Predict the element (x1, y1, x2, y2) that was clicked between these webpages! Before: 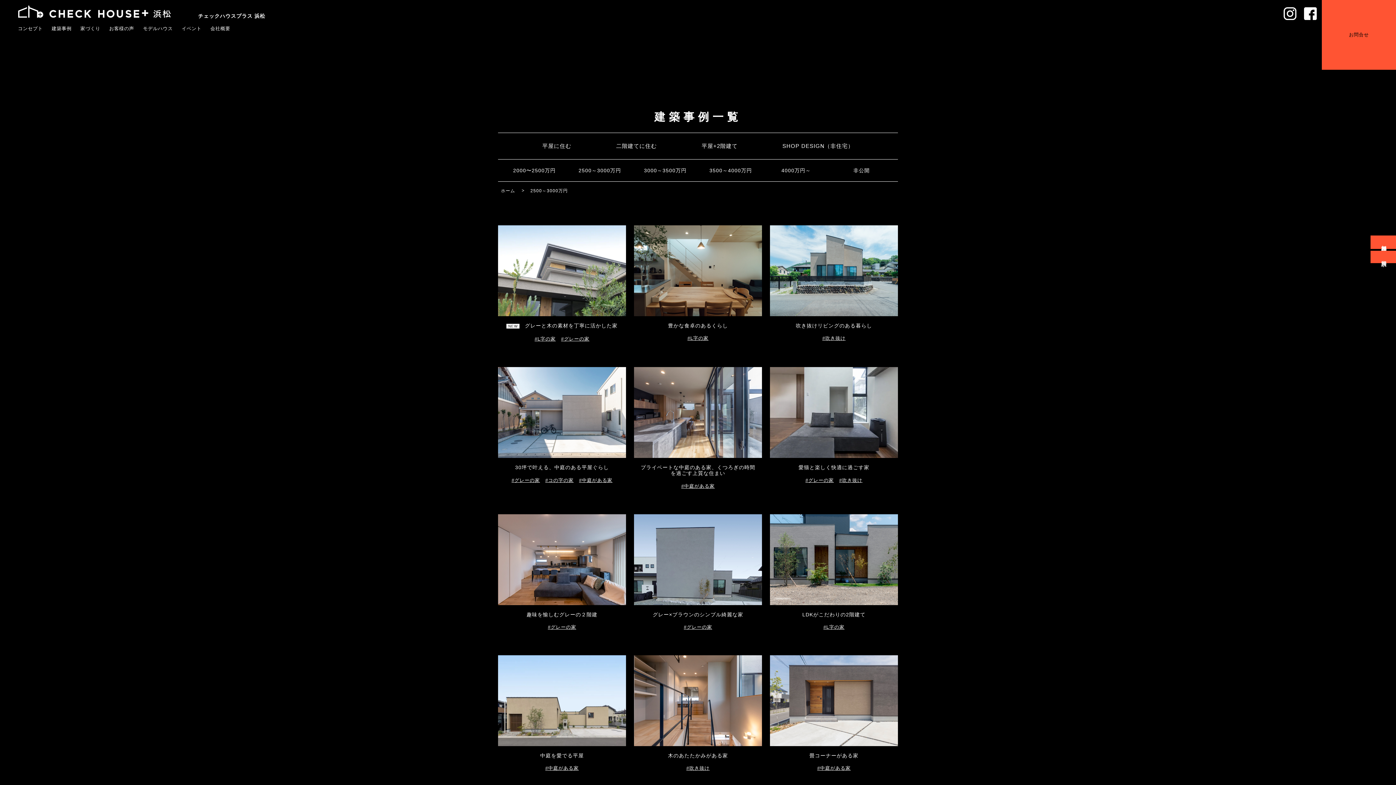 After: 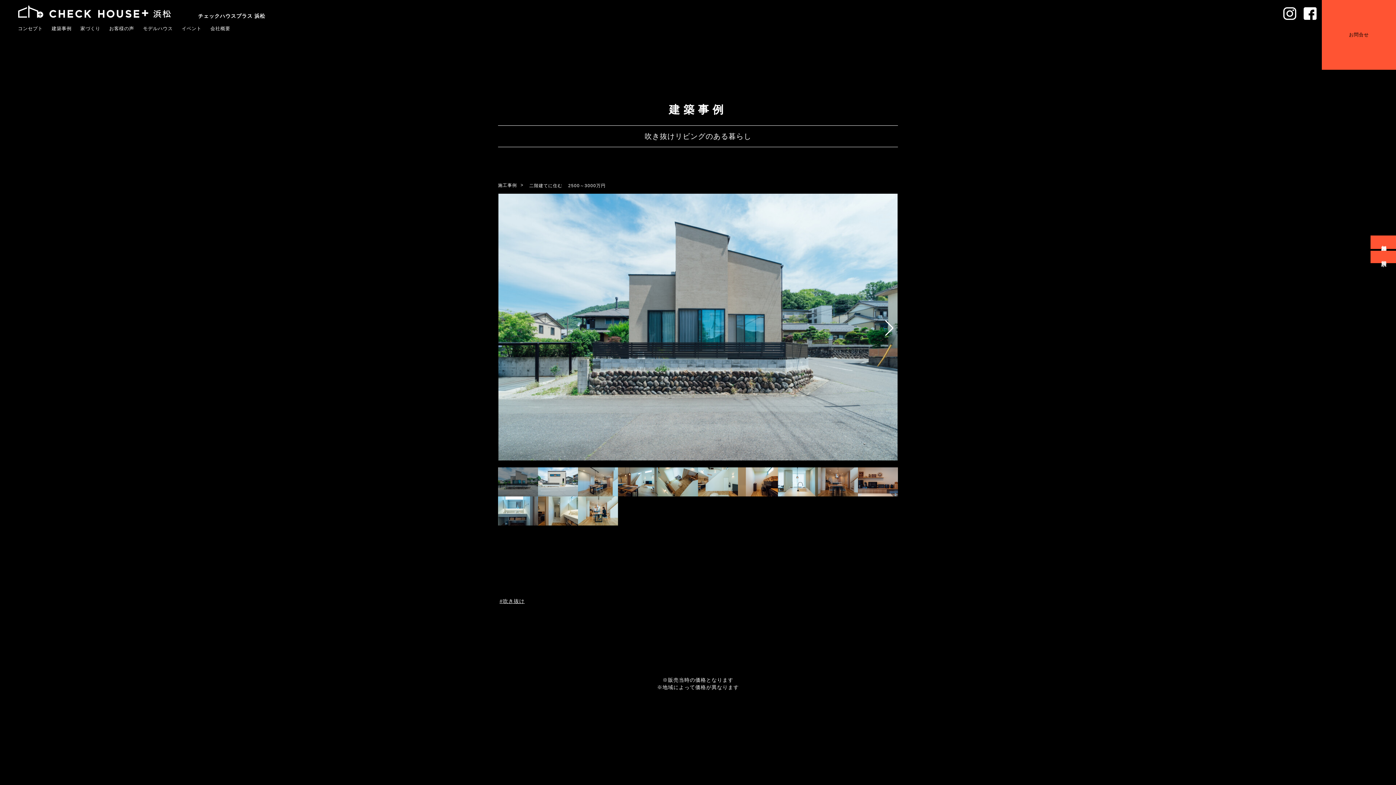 Action: bbox: (770, 311, 898, 317)